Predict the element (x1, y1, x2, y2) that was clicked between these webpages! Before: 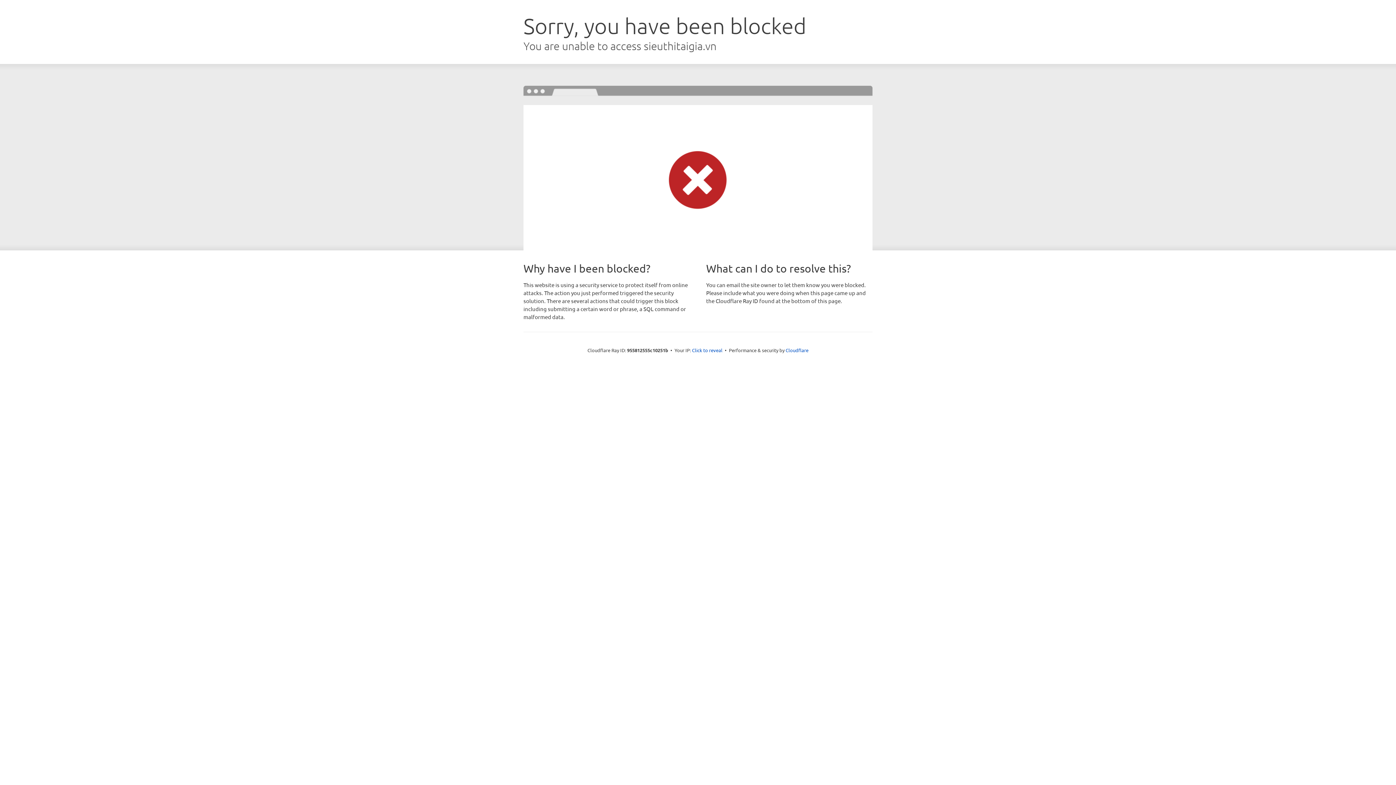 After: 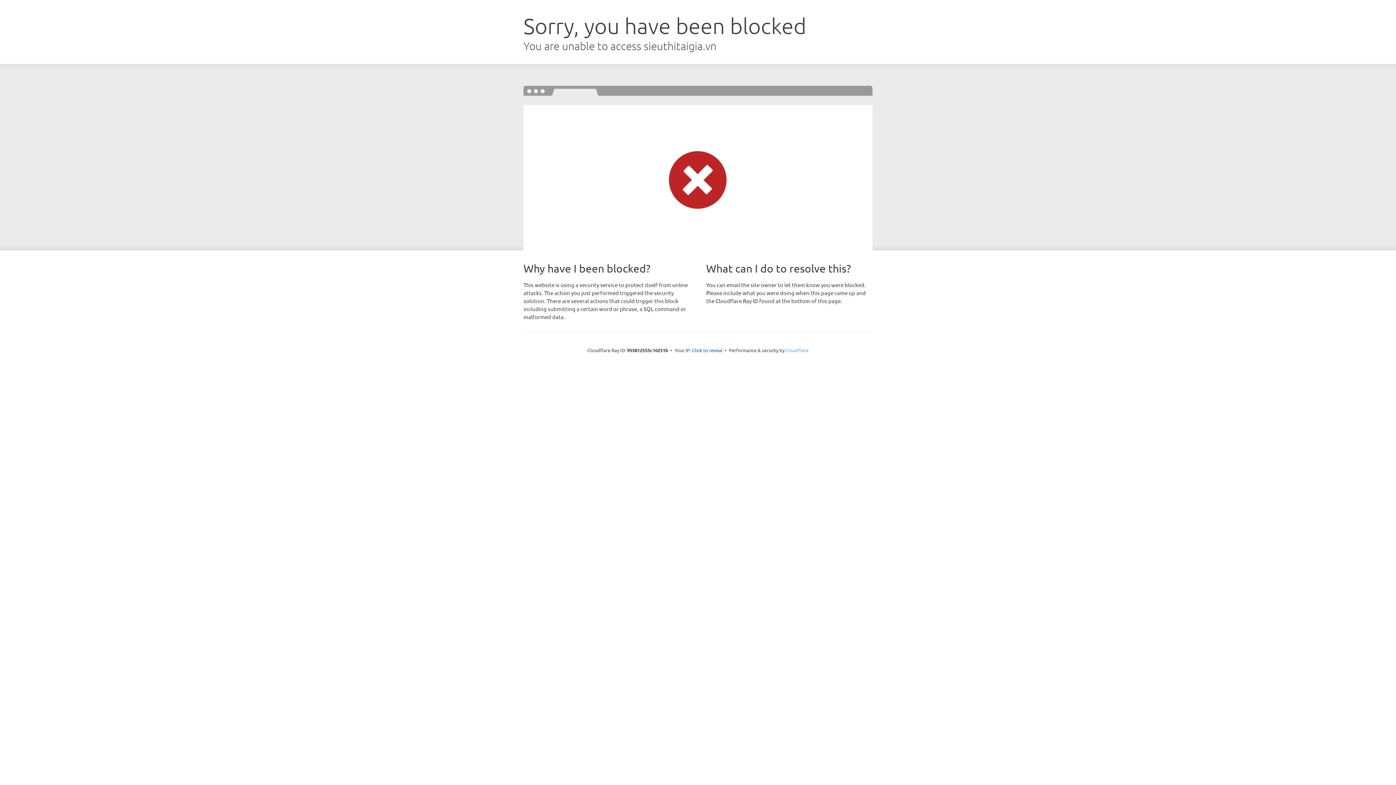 Action: bbox: (785, 347, 808, 353) label: Cloudflare